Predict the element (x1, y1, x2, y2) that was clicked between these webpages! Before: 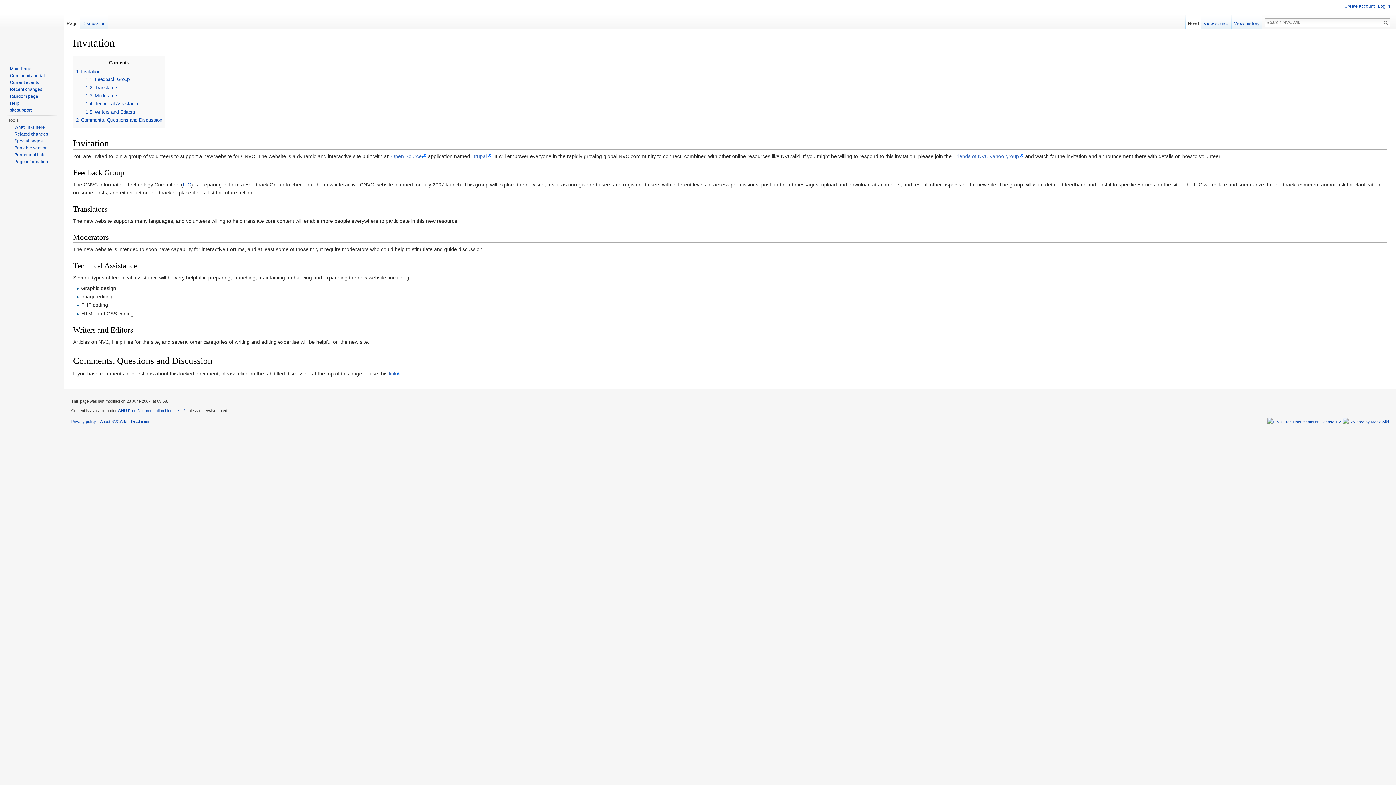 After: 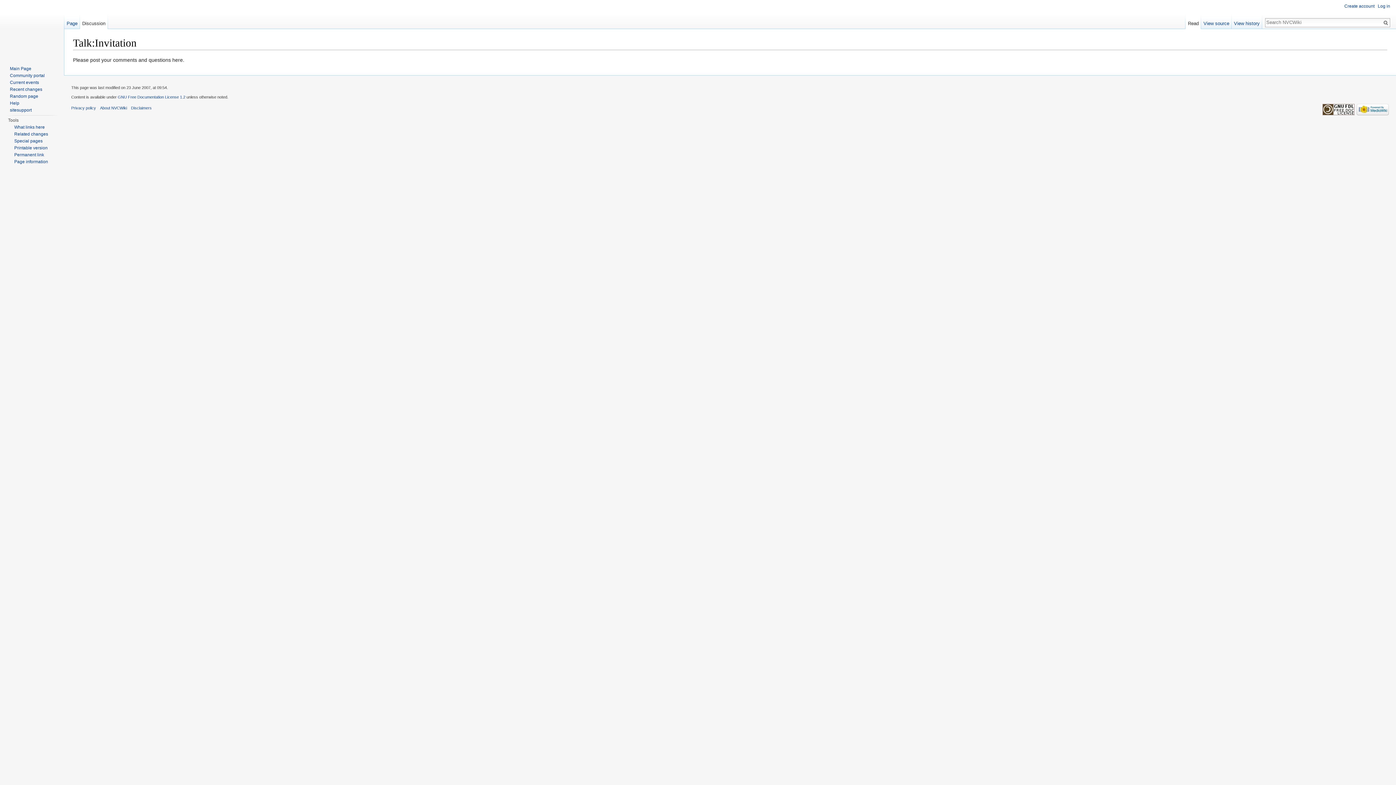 Action: bbox: (389, 370, 401, 376) label: link